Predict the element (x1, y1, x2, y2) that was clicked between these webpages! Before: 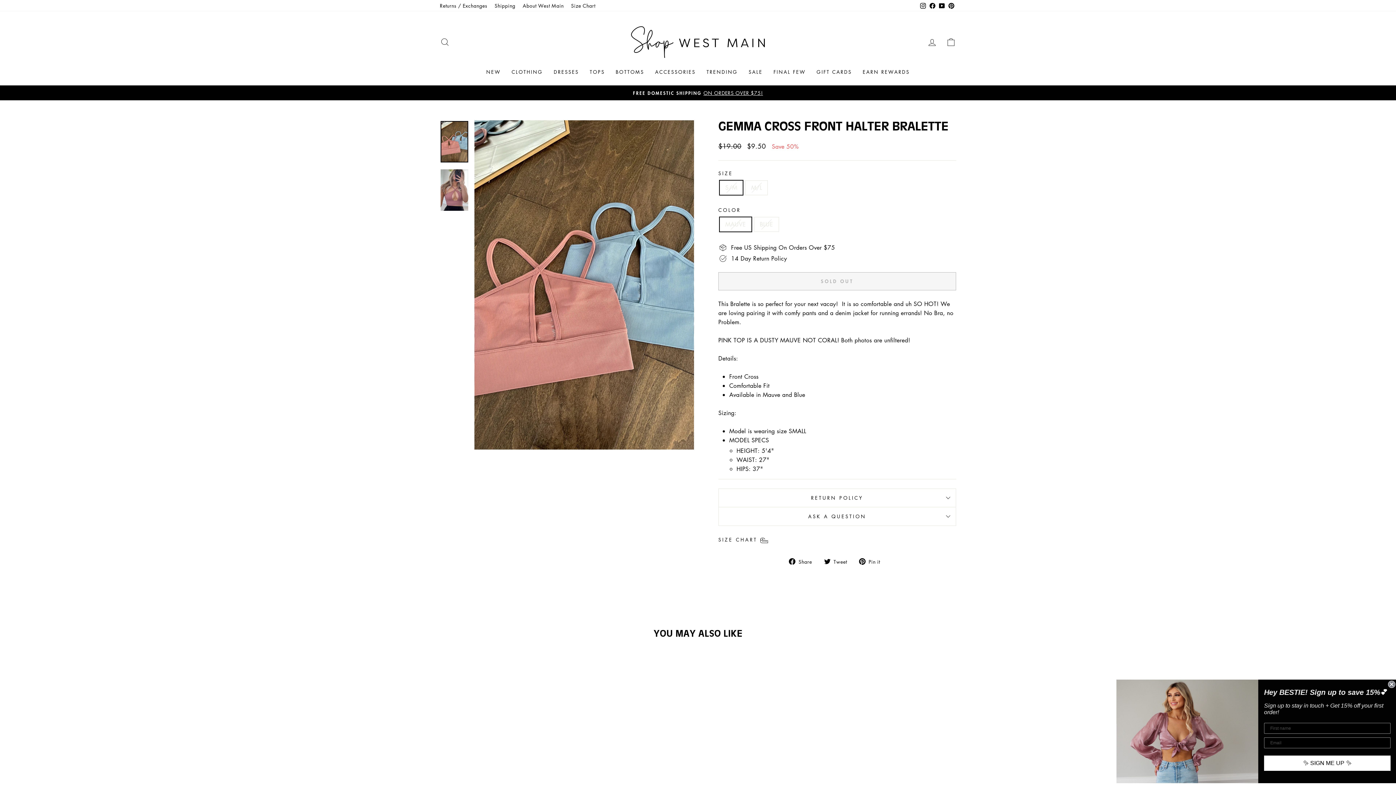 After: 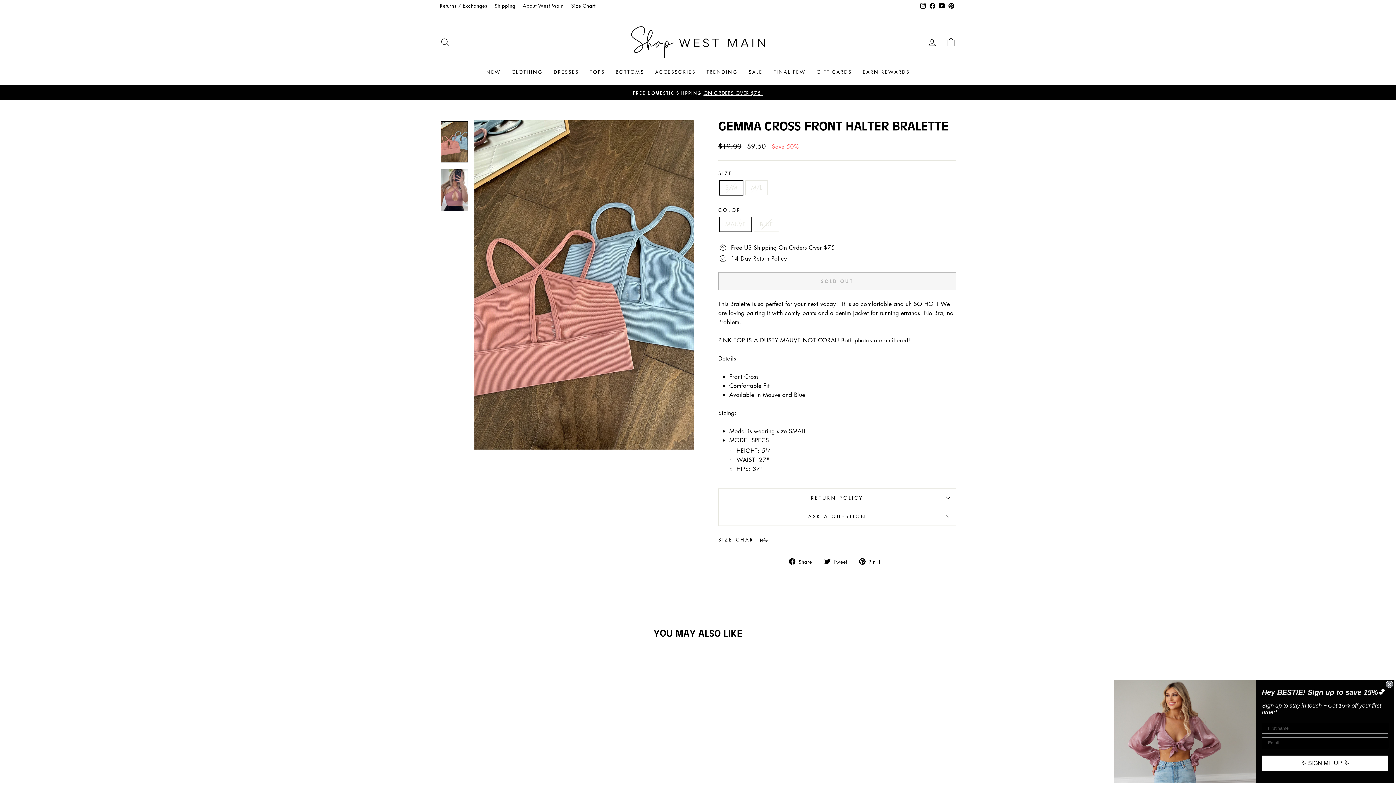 Action: bbox: (440, 121, 468, 162)